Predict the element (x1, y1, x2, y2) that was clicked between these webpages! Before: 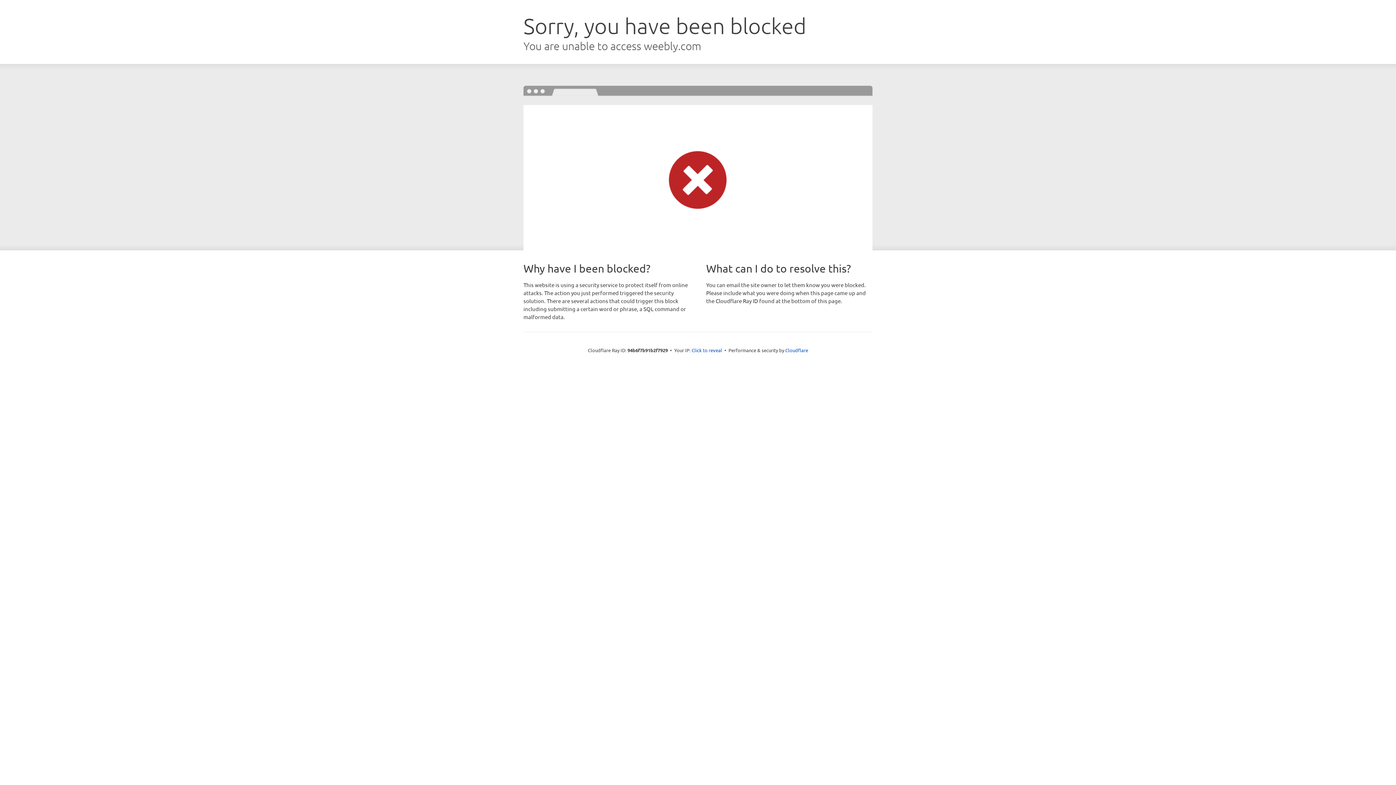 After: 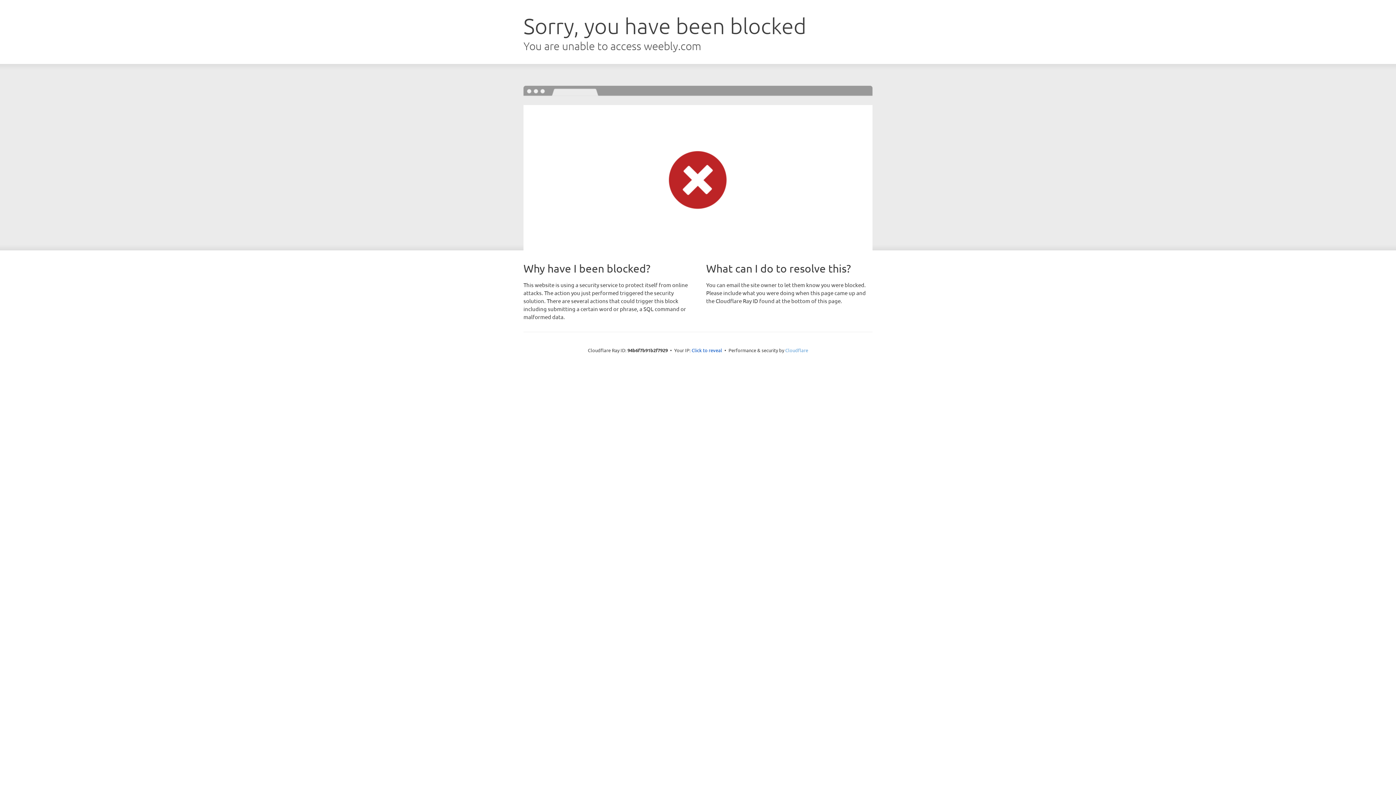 Action: bbox: (785, 347, 808, 353) label: Cloudflare